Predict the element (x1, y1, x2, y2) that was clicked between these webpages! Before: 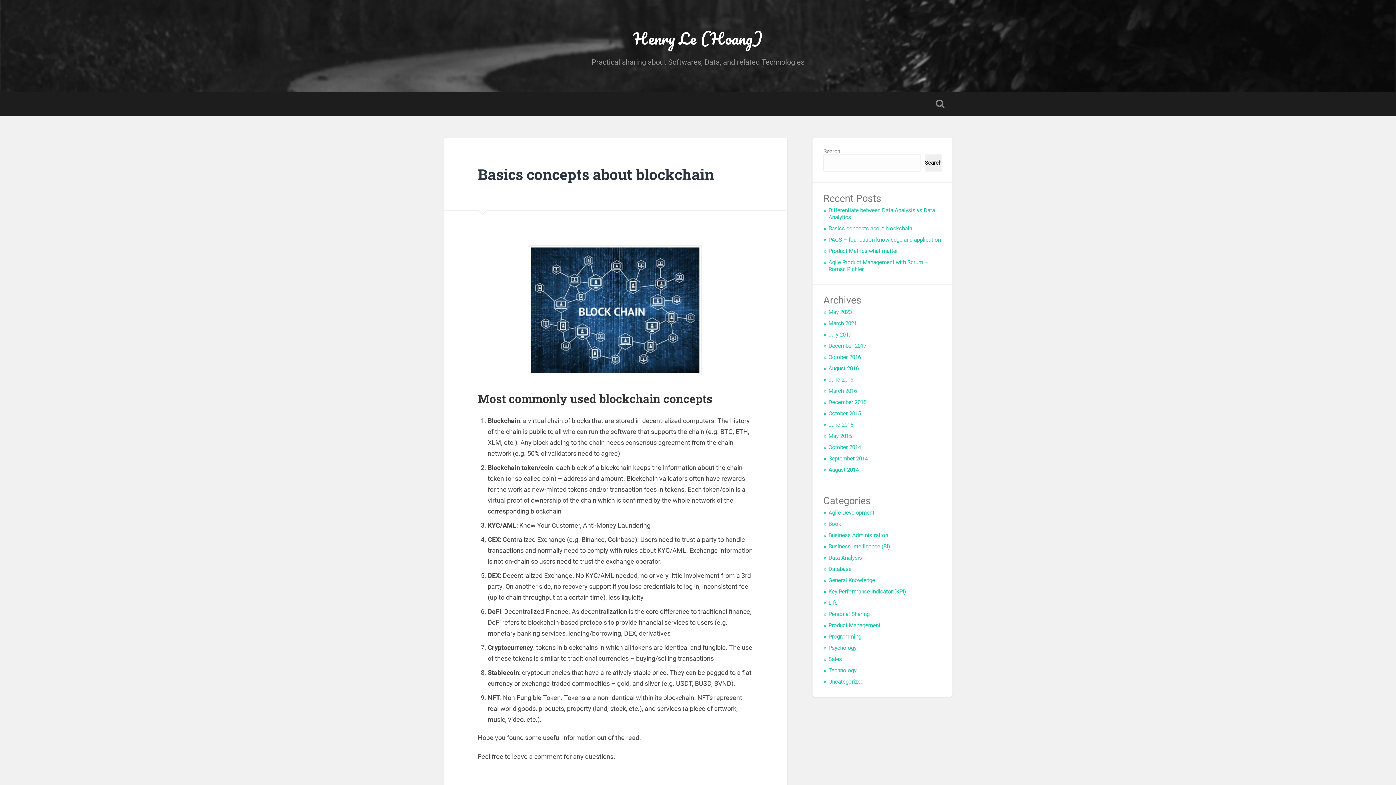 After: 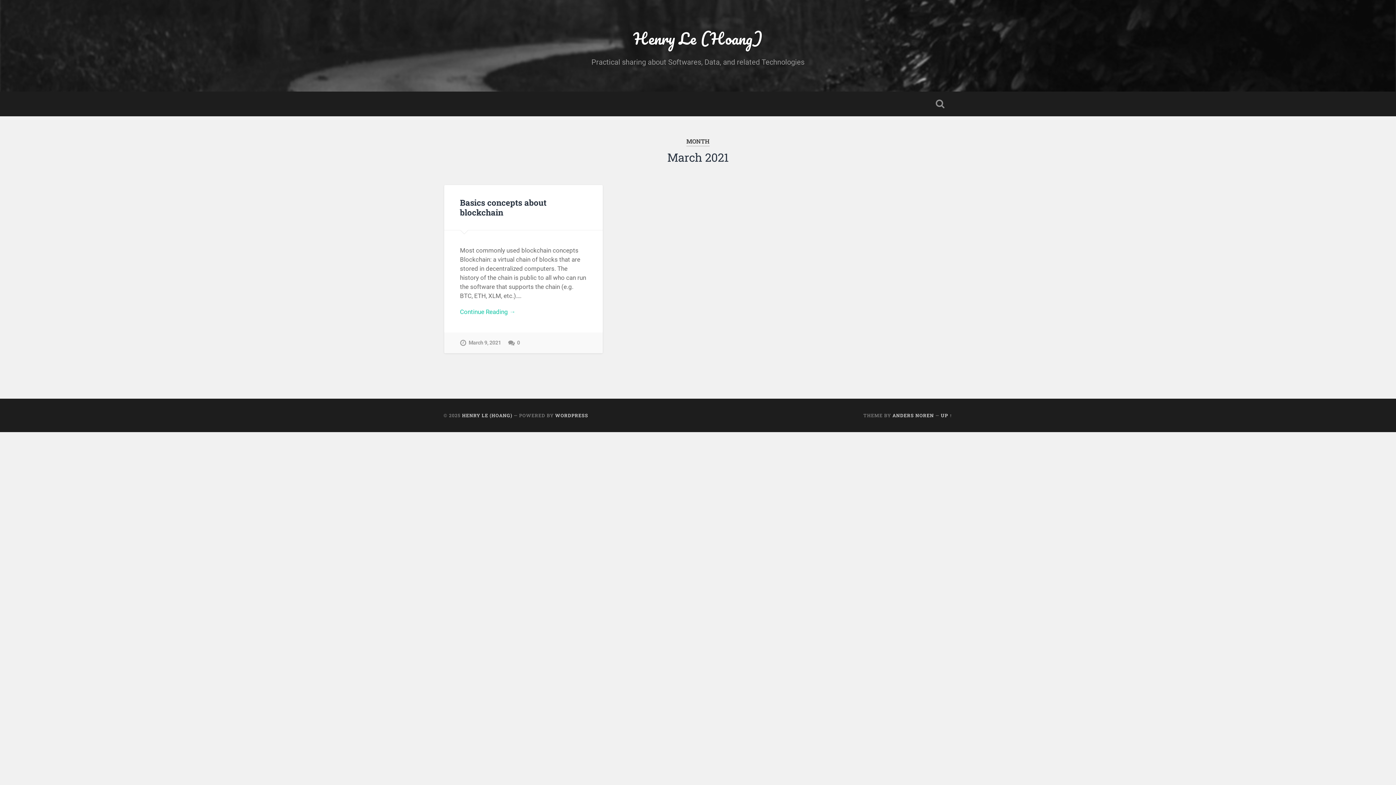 Action: bbox: (828, 320, 857, 326) label: March 2021